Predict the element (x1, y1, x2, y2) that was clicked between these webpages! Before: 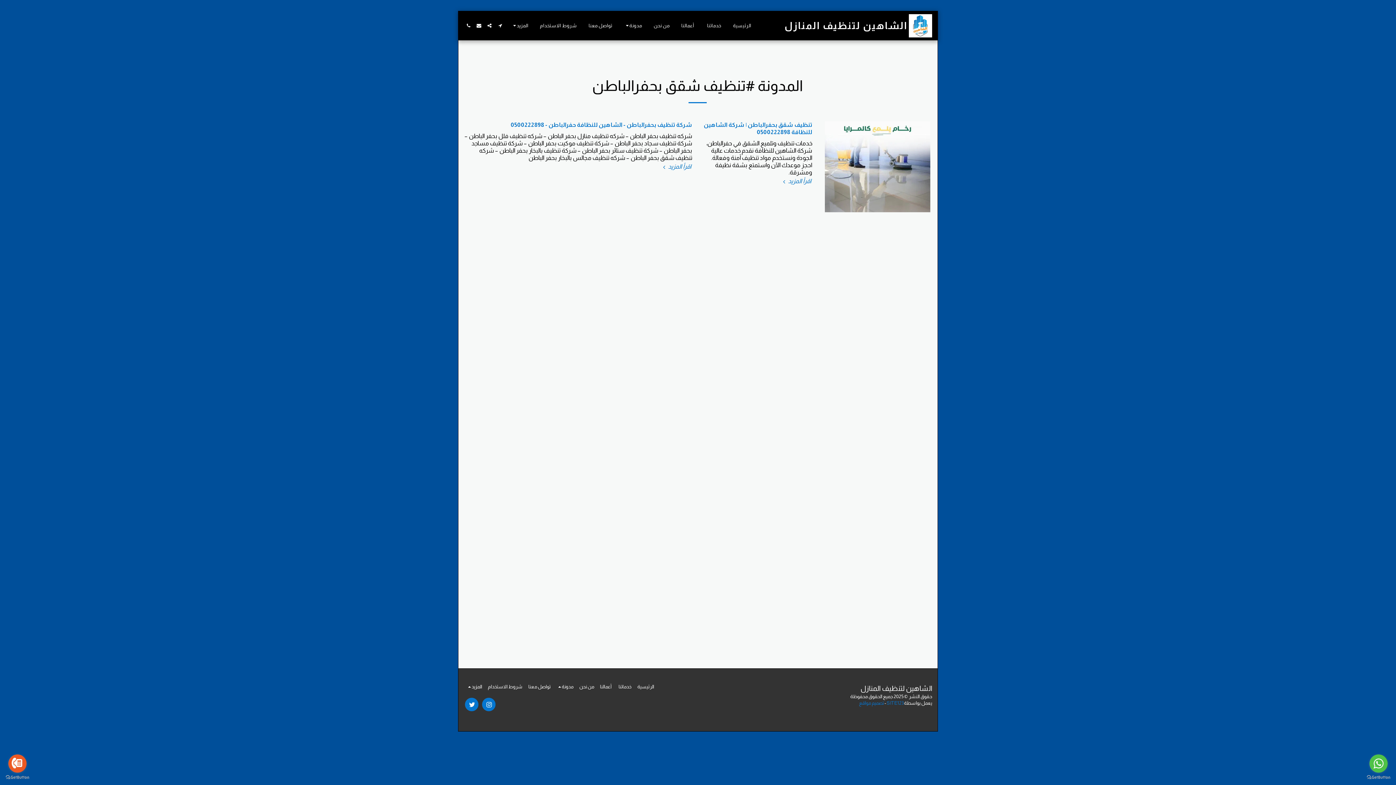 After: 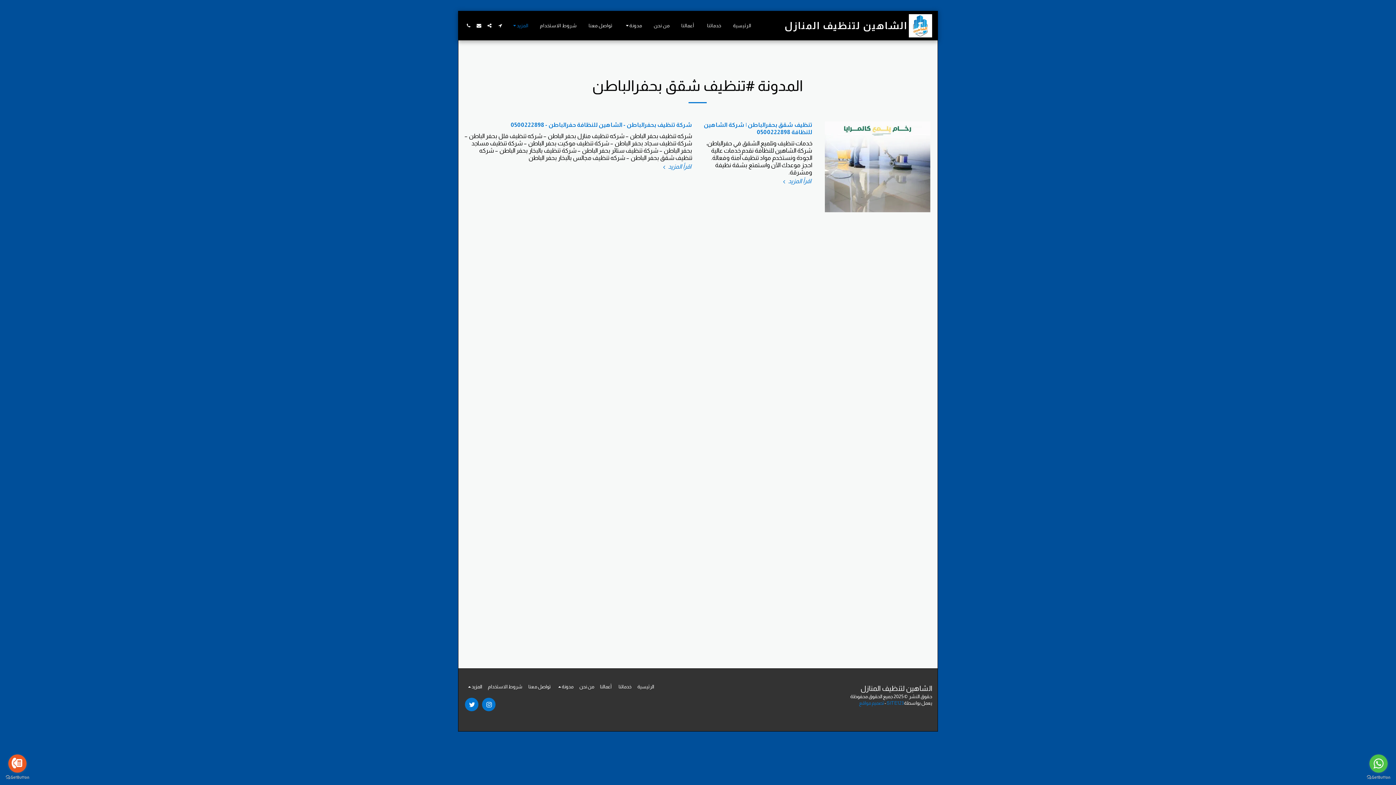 Action: bbox: (505, 20, 534, 30) label: المزيد  